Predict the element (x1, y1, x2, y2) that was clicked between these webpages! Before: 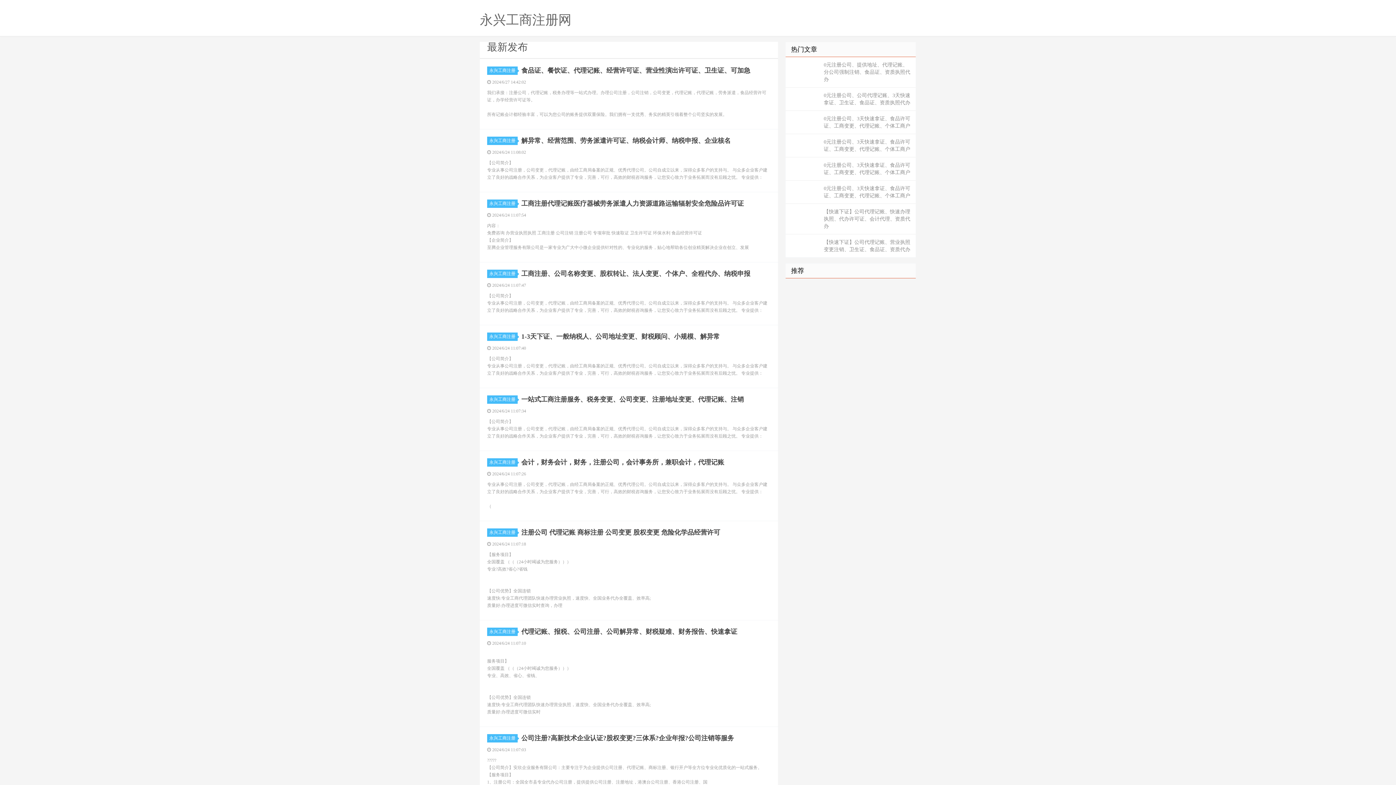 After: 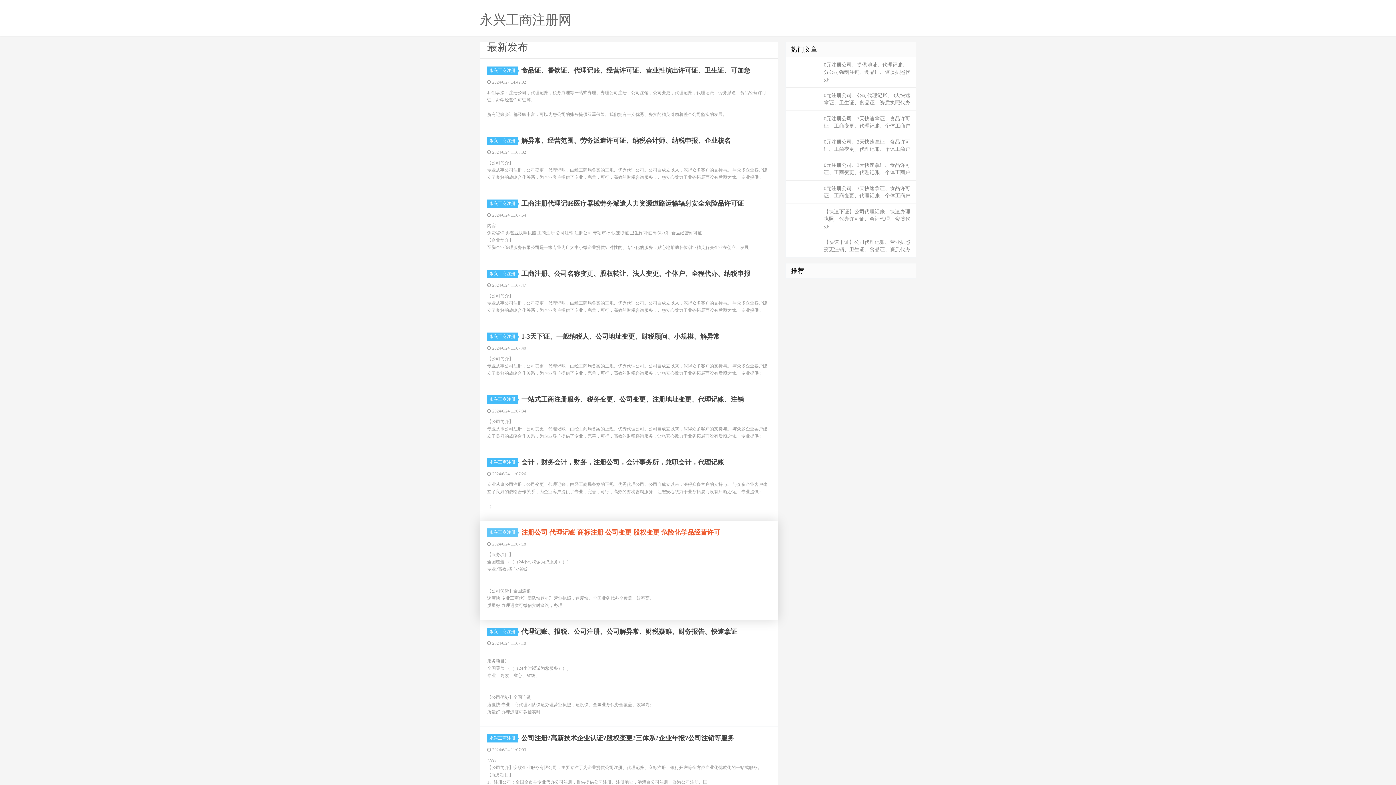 Action: bbox: (487, 528, 517, 537) label: 永兴工商注册